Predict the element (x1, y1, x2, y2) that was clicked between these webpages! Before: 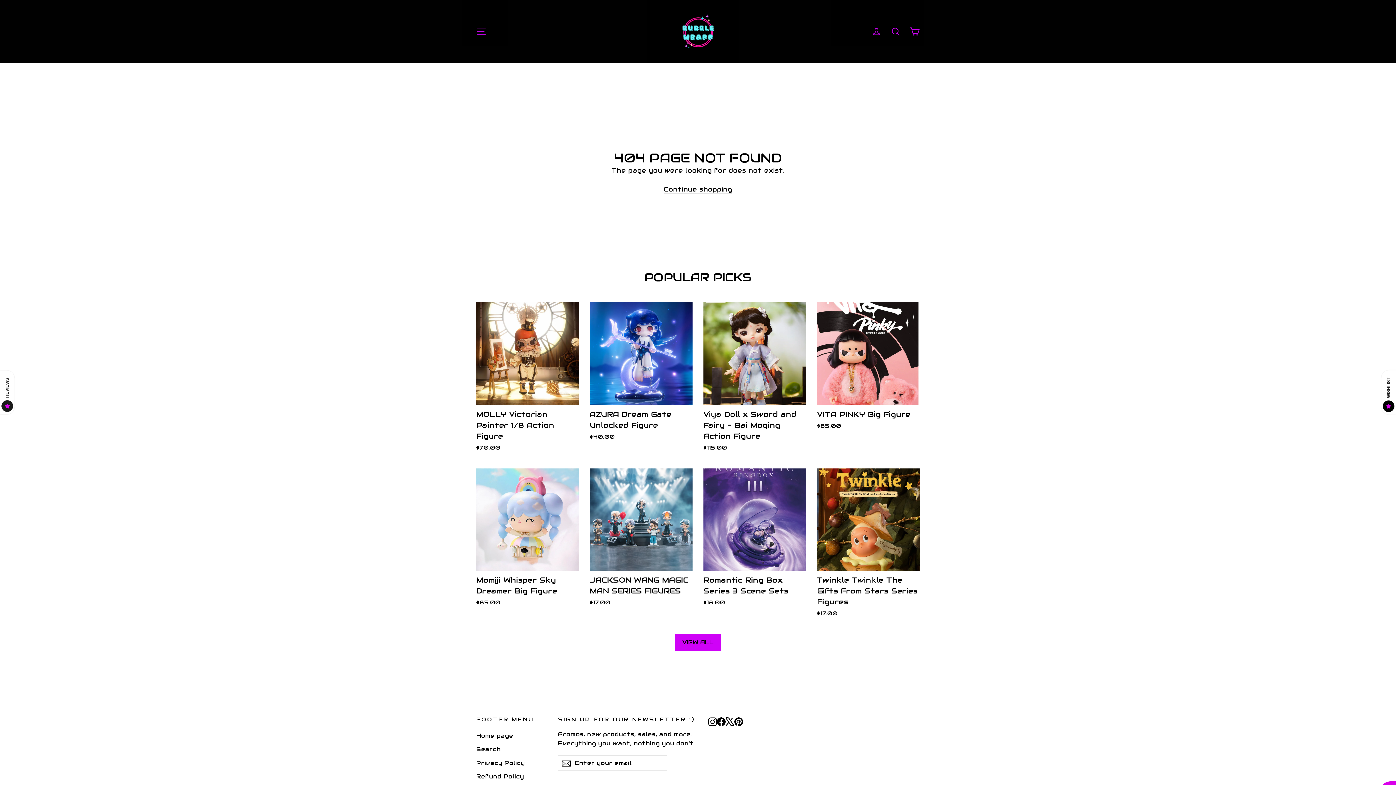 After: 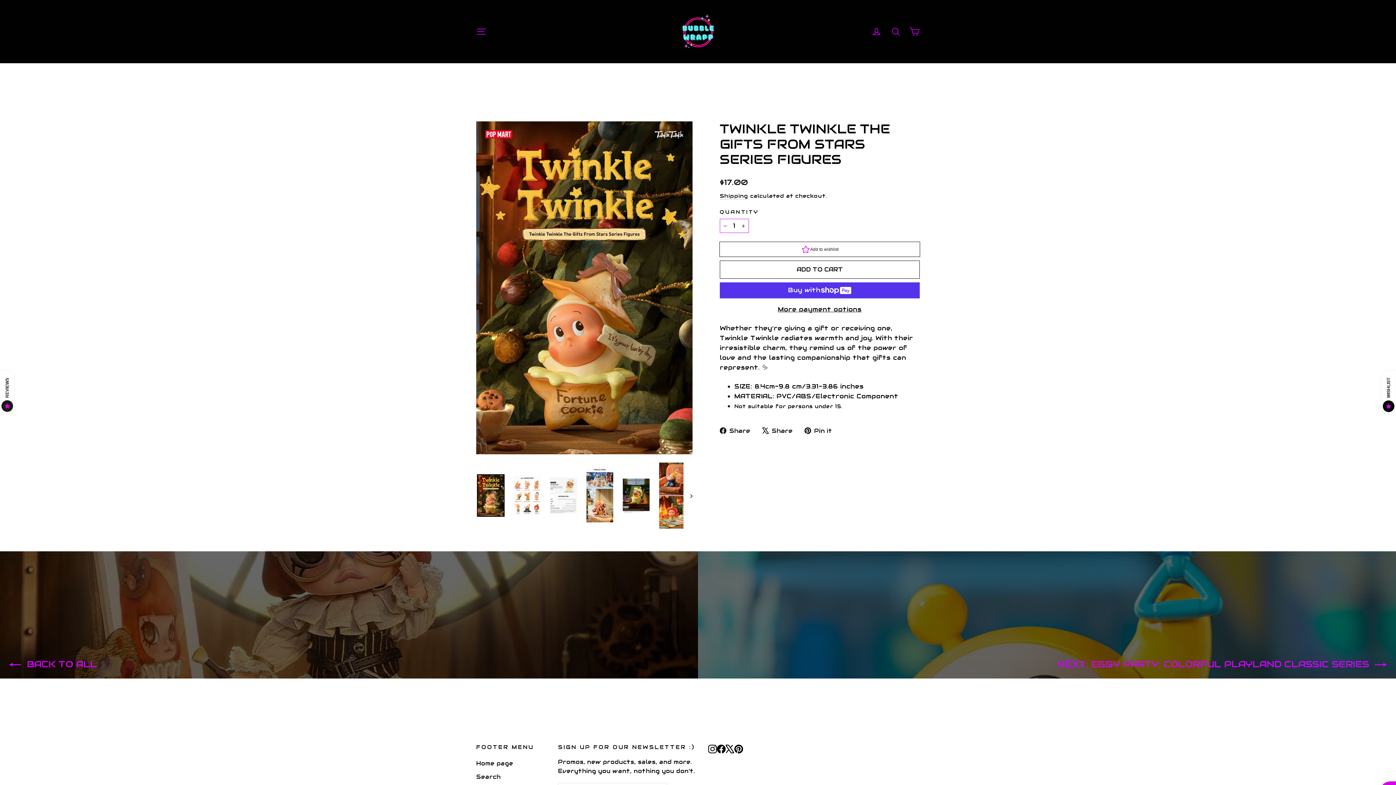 Action: label: Twinkle Twinkle The Gifts From Stars Series Figures
$17.00 bbox: (817, 468, 920, 620)